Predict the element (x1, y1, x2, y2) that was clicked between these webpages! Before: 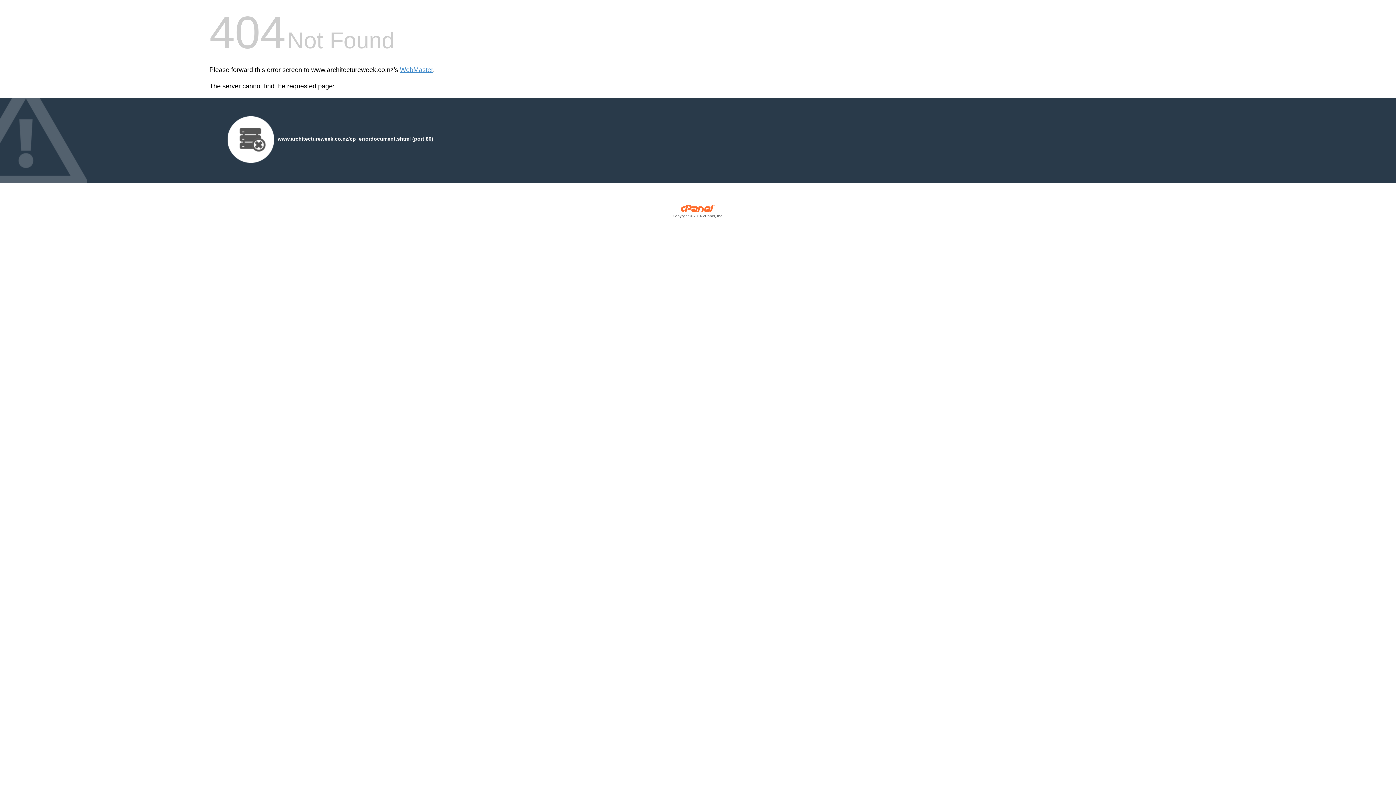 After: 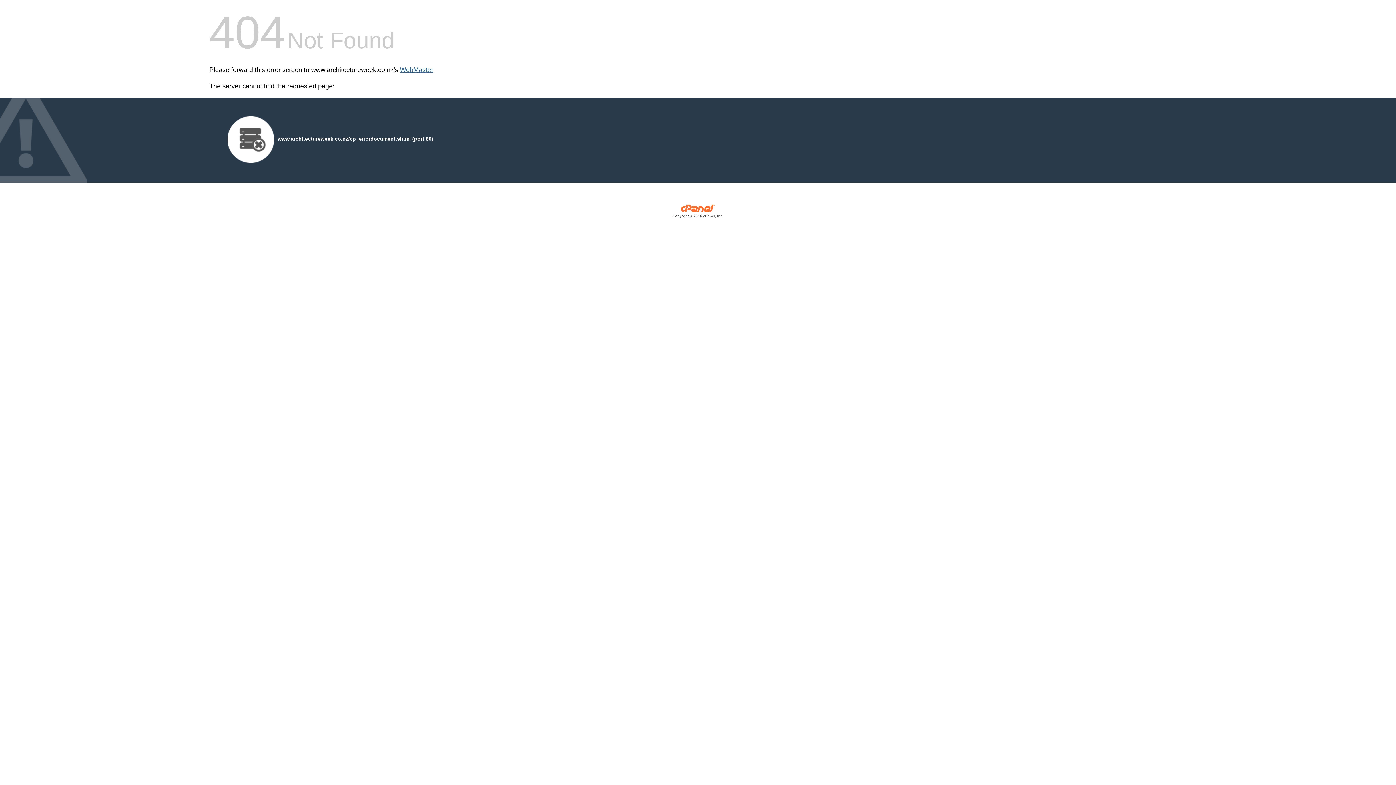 Action: label: WebMaster bbox: (400, 66, 433, 73)